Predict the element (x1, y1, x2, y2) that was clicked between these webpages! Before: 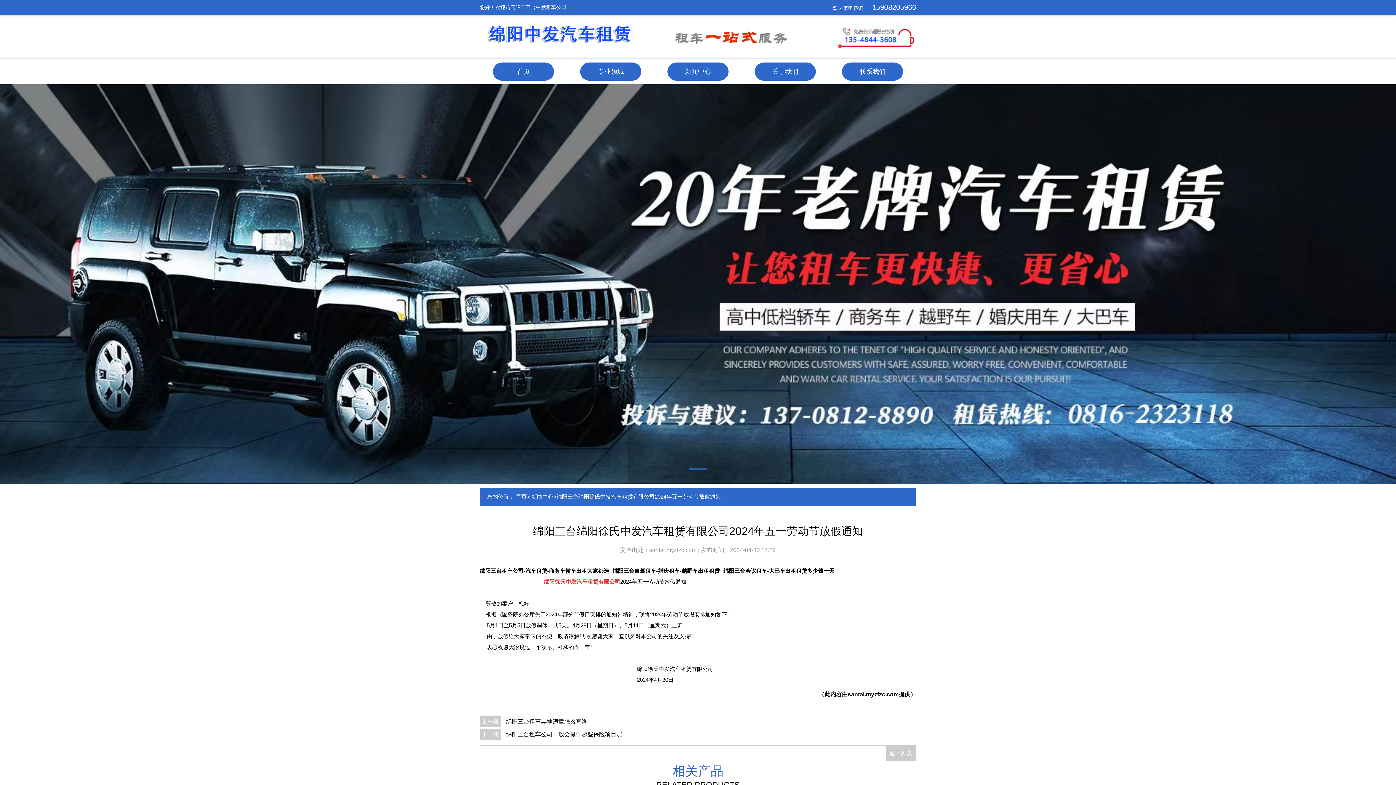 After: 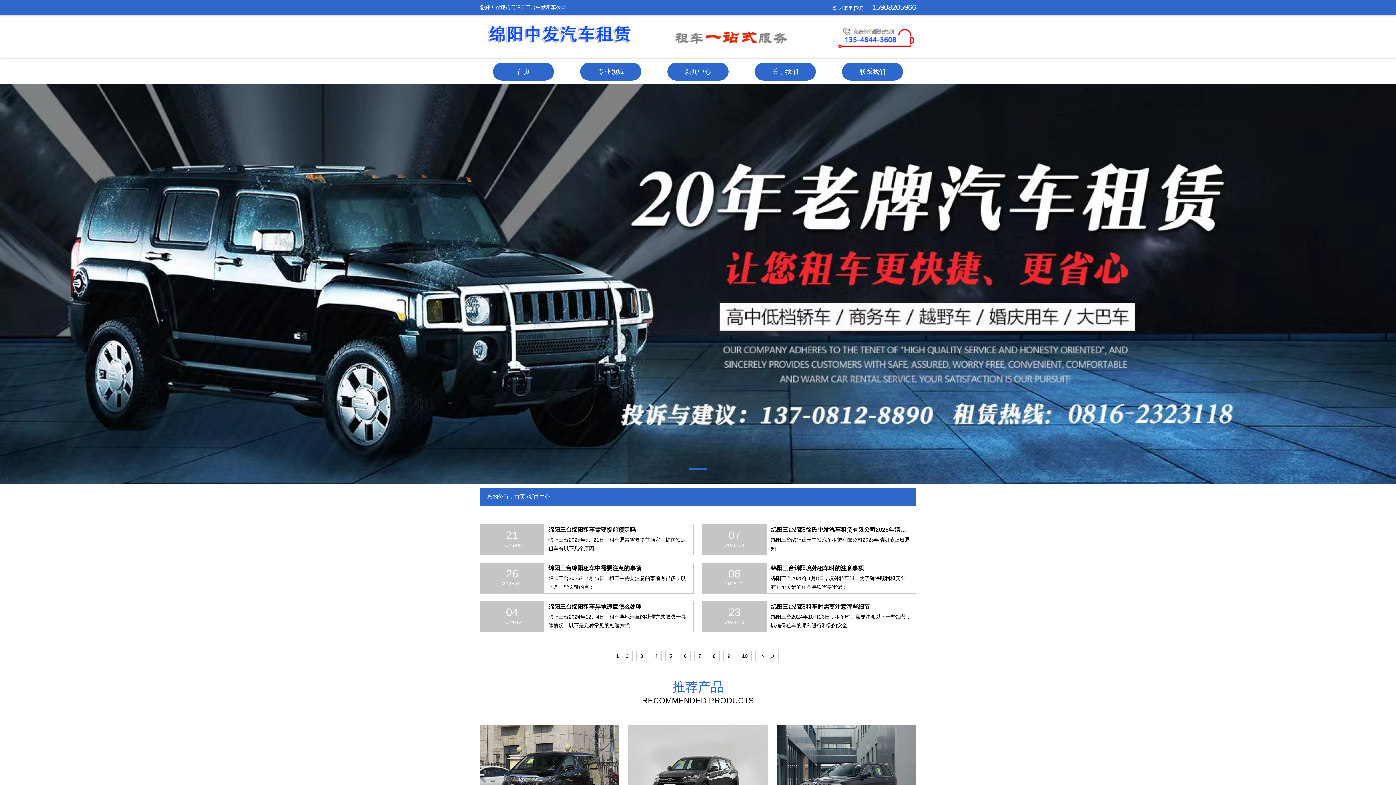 Action: bbox: (723, 568, 834, 574) label: 绵阳三台会议租车-大巴车出租租赁多少钱一天